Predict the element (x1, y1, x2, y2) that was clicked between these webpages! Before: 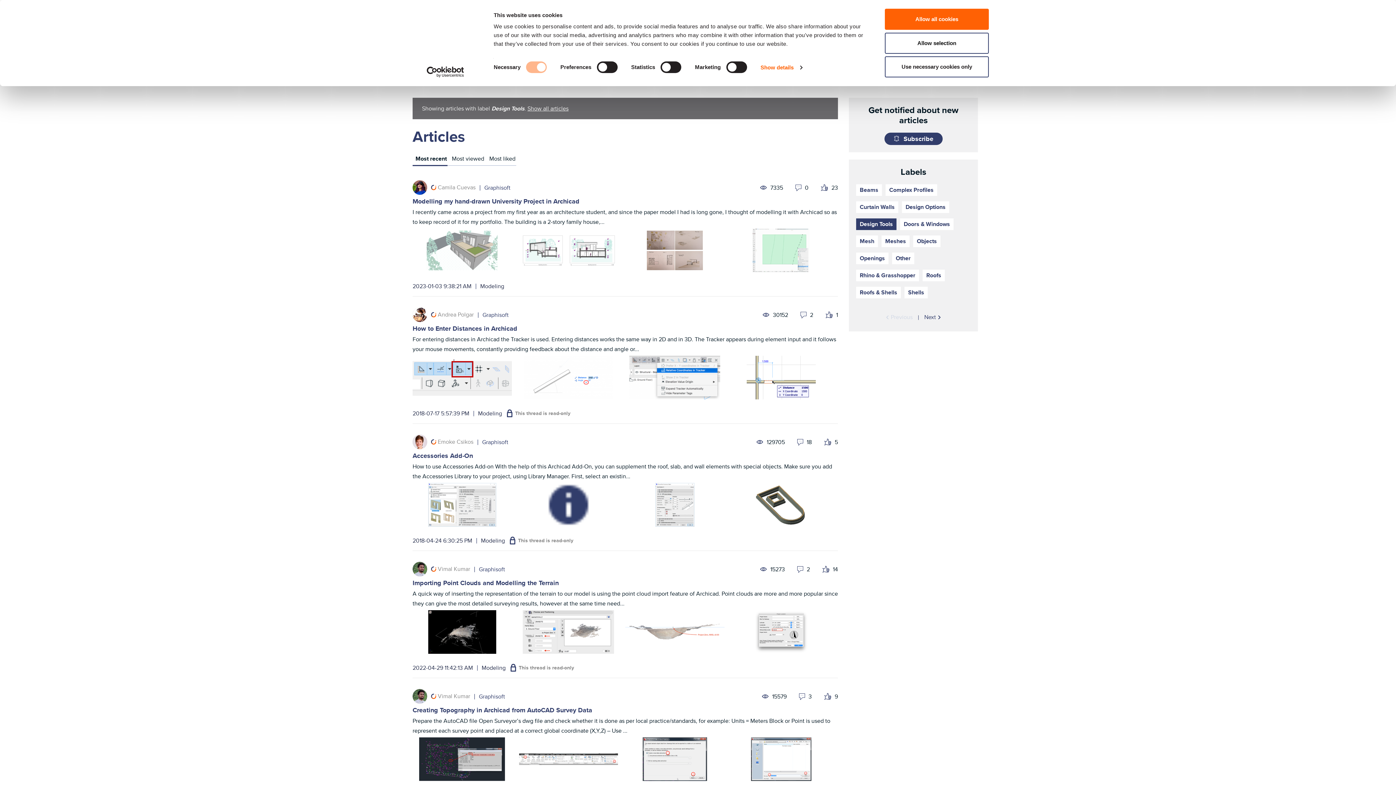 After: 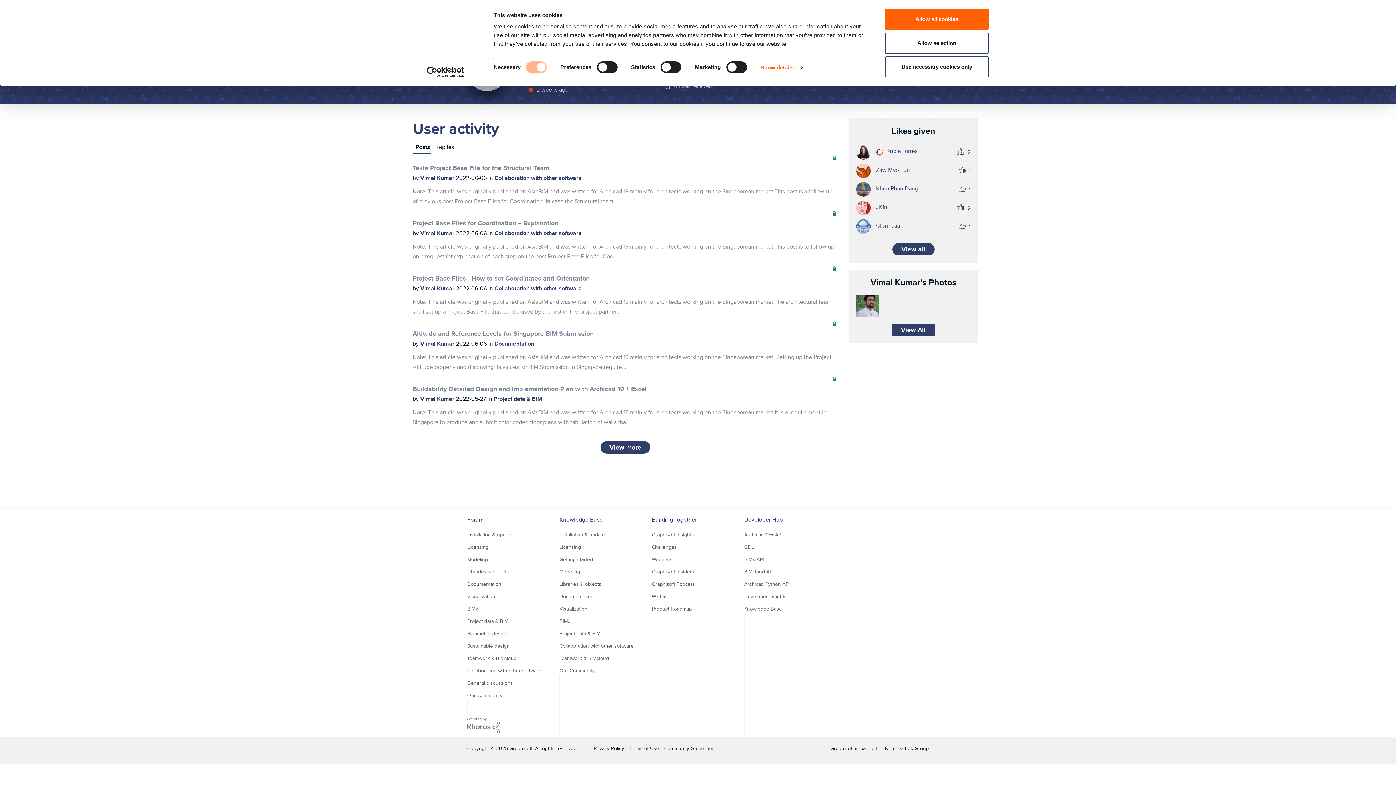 Action: bbox: (412, 689, 427, 704)